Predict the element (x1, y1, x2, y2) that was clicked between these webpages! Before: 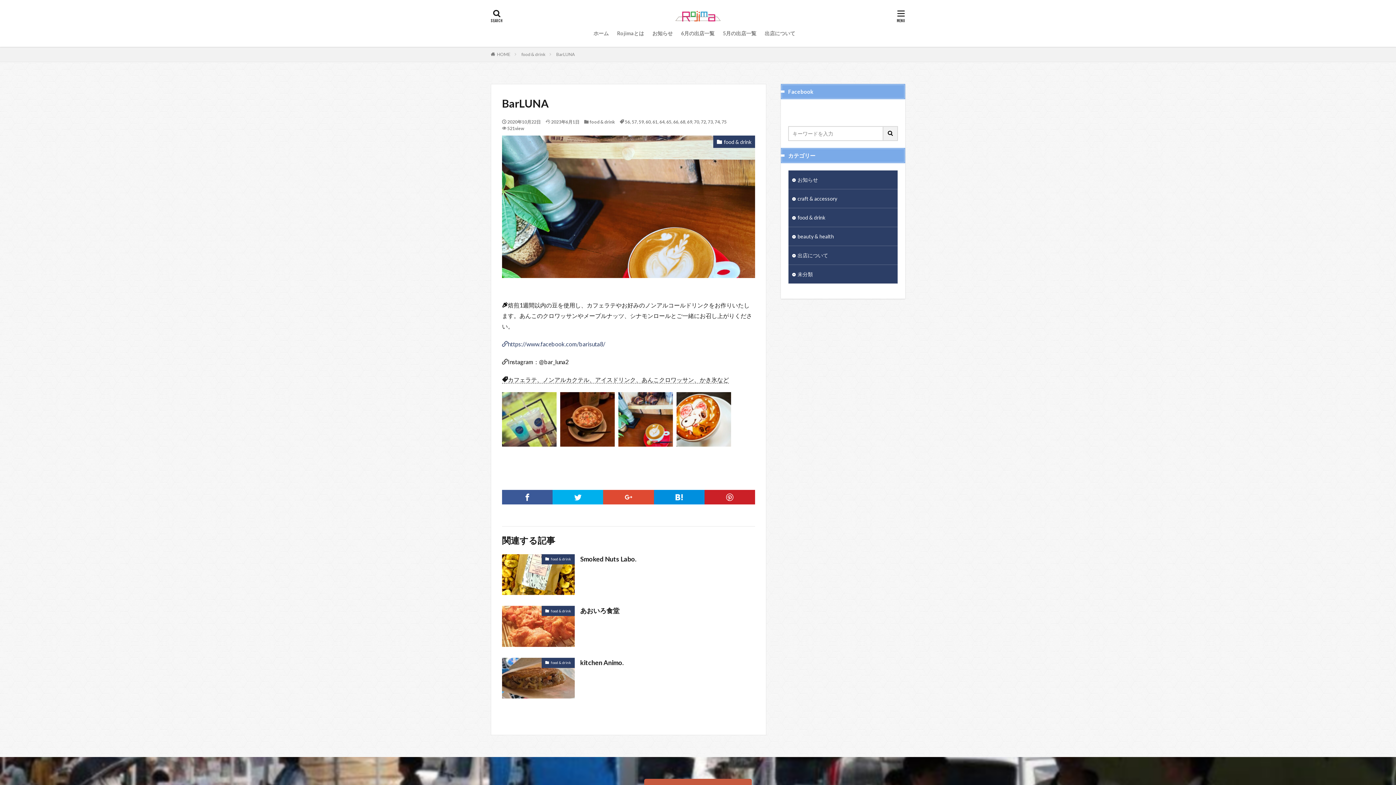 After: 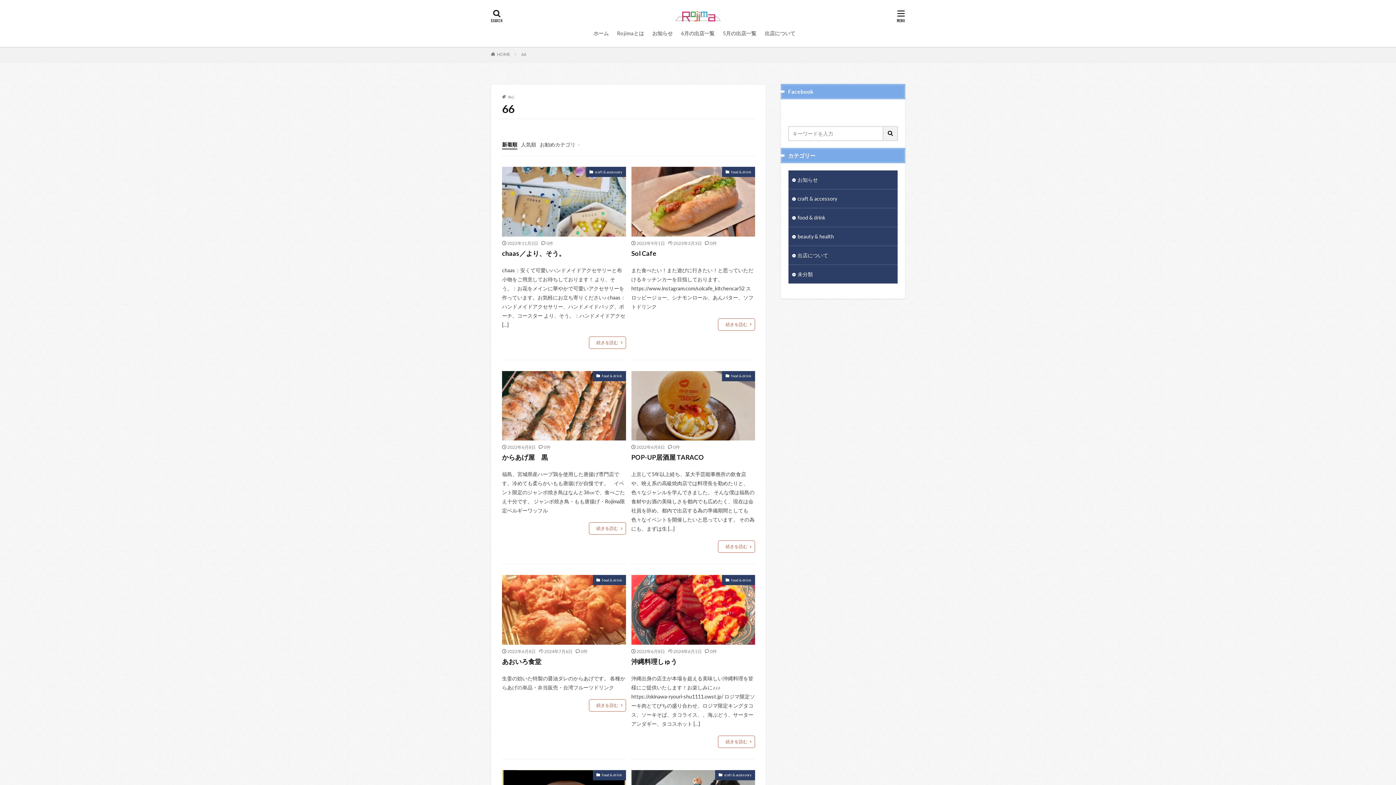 Action: label: 66 bbox: (673, 119, 678, 124)